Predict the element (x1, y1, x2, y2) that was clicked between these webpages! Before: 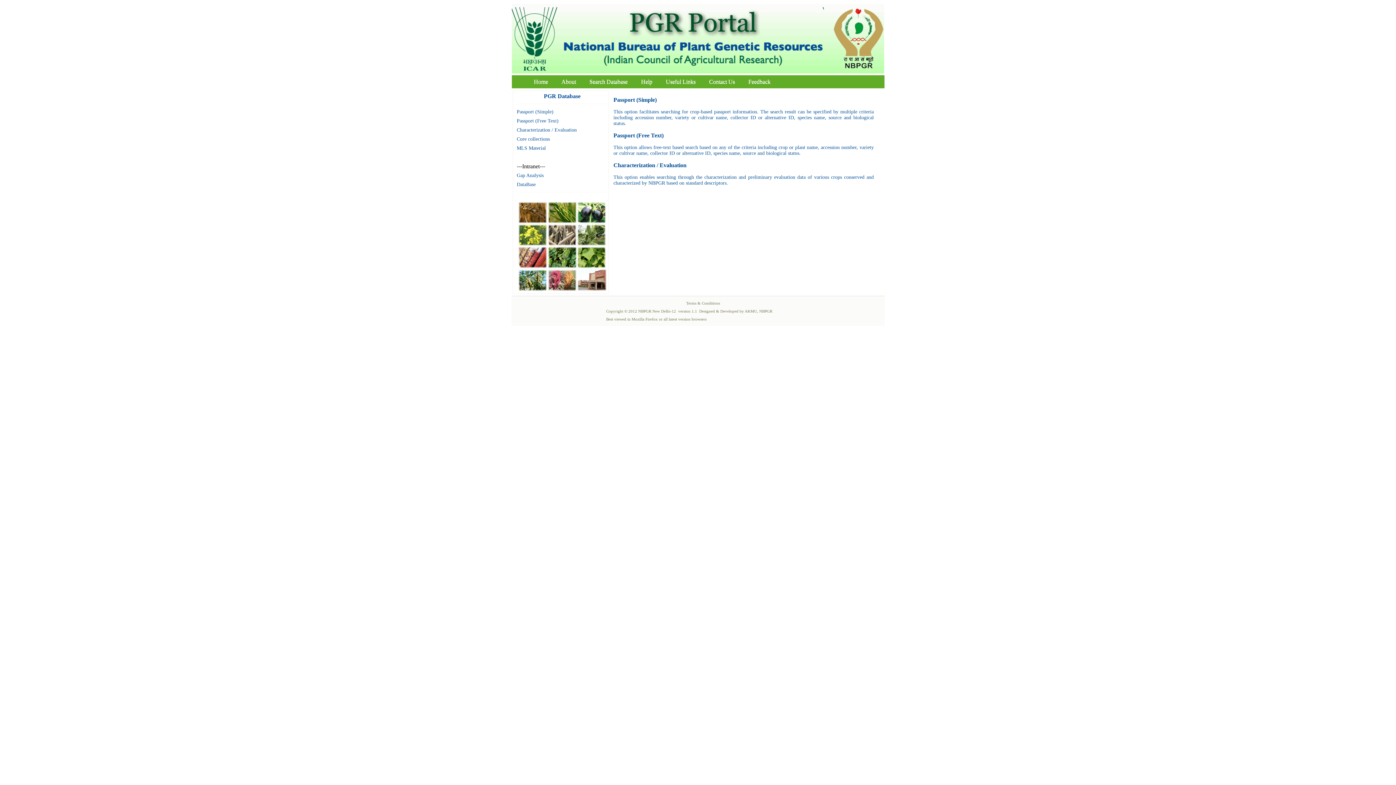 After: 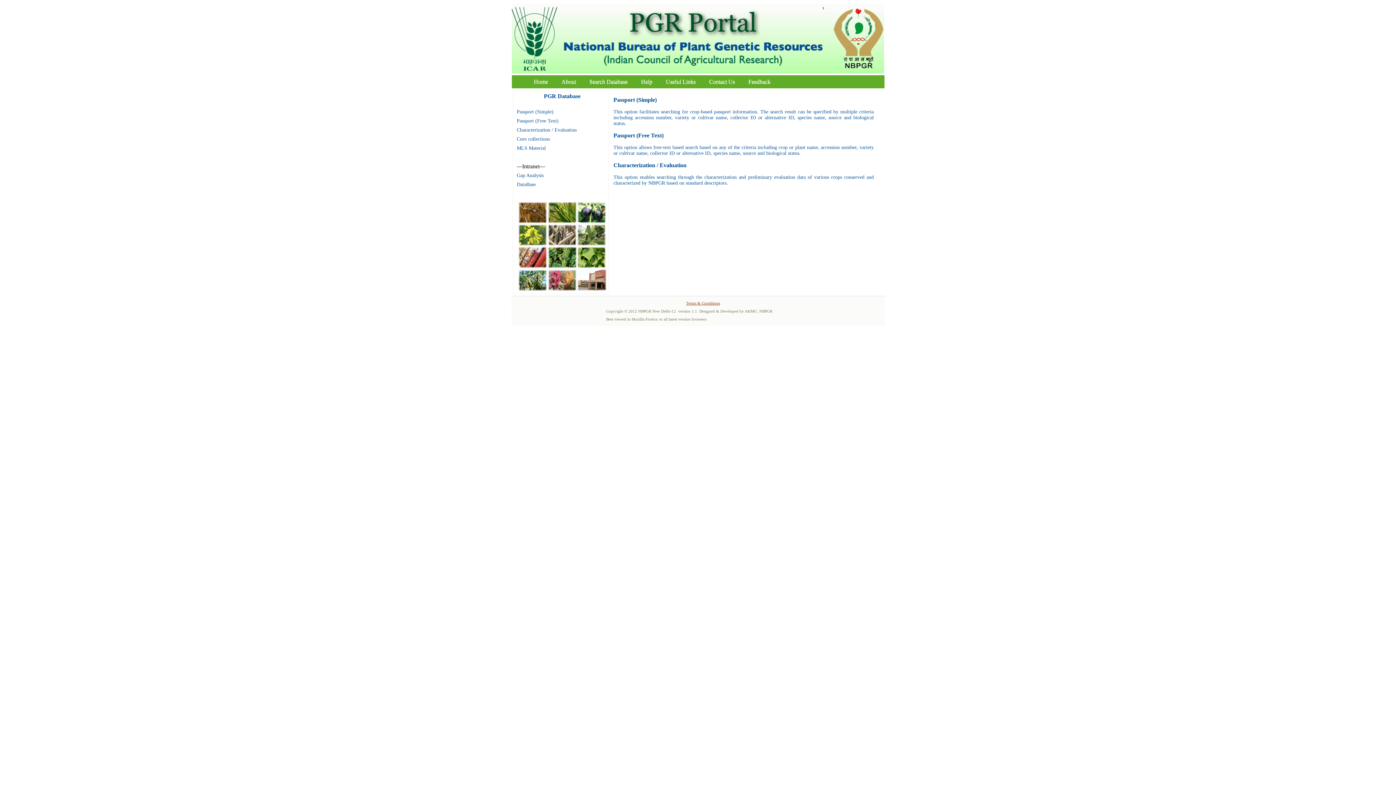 Action: bbox: (686, 301, 720, 305) label: Terms & Conditions